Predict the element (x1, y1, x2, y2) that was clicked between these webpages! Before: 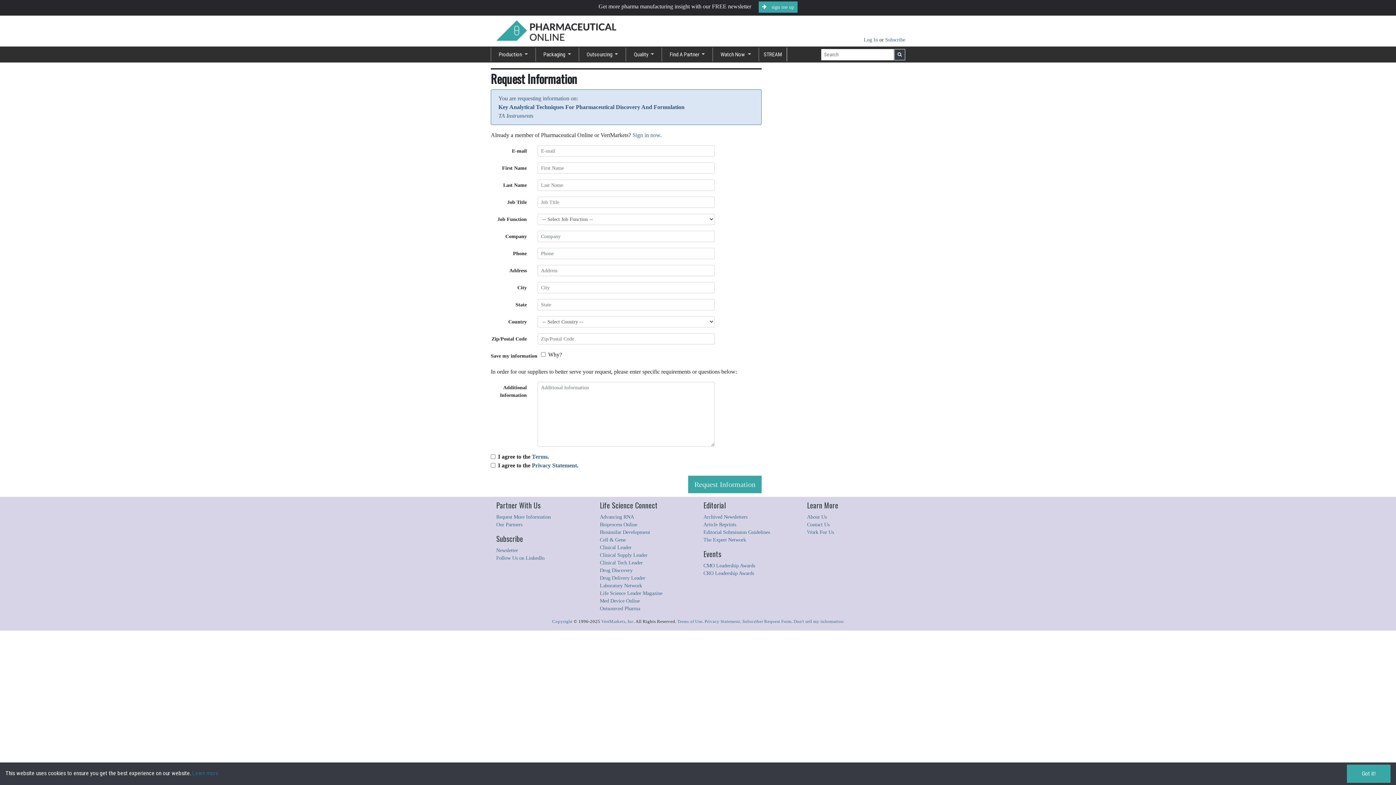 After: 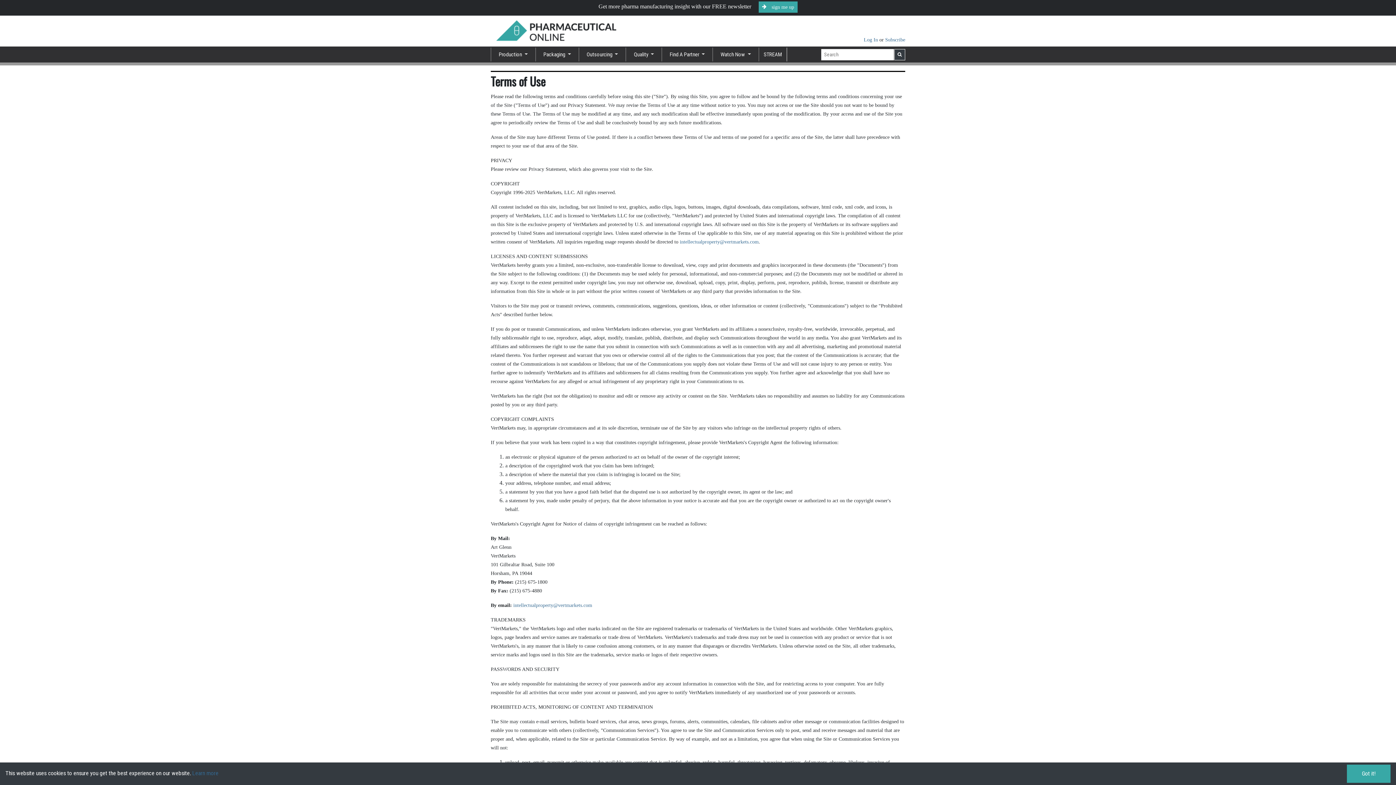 Action: bbox: (677, 619, 702, 624) label: Terms of Use